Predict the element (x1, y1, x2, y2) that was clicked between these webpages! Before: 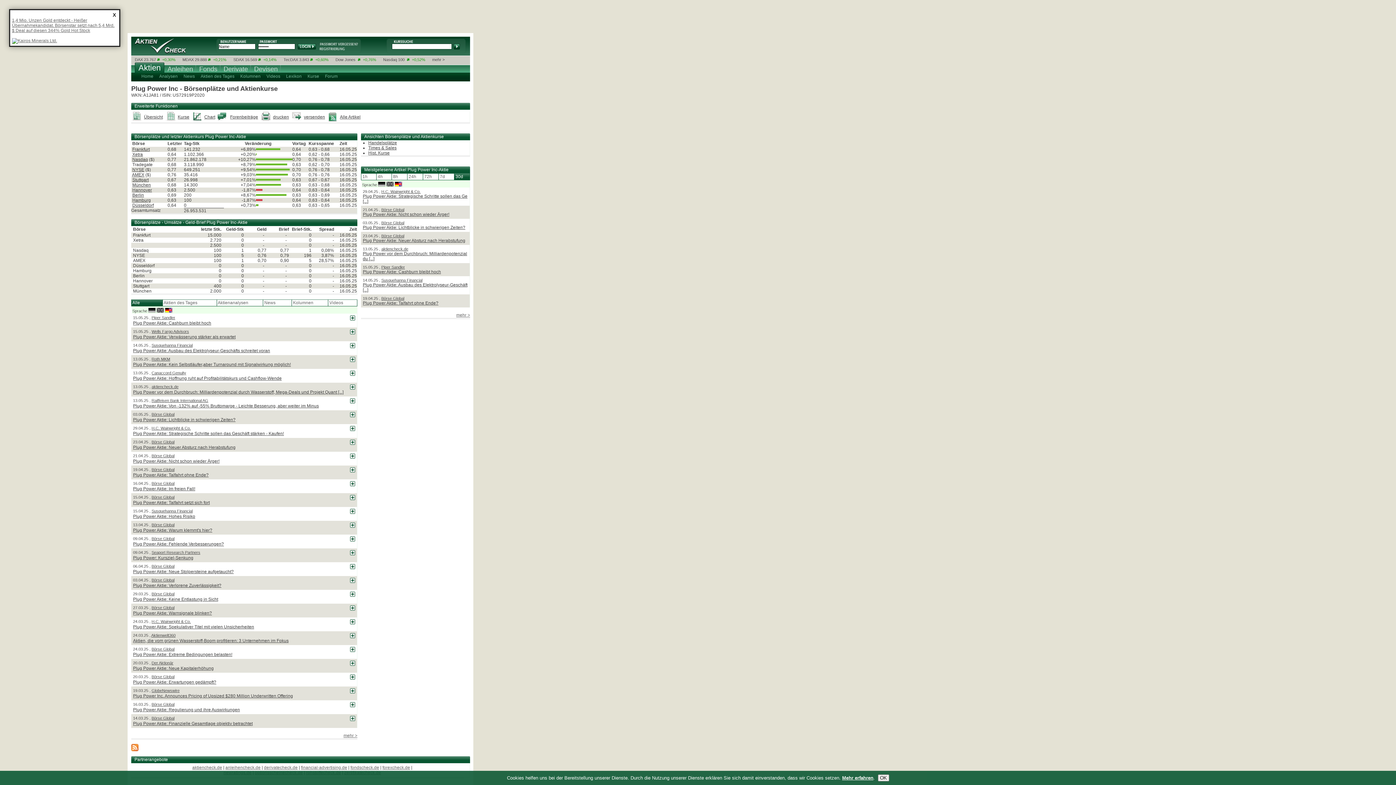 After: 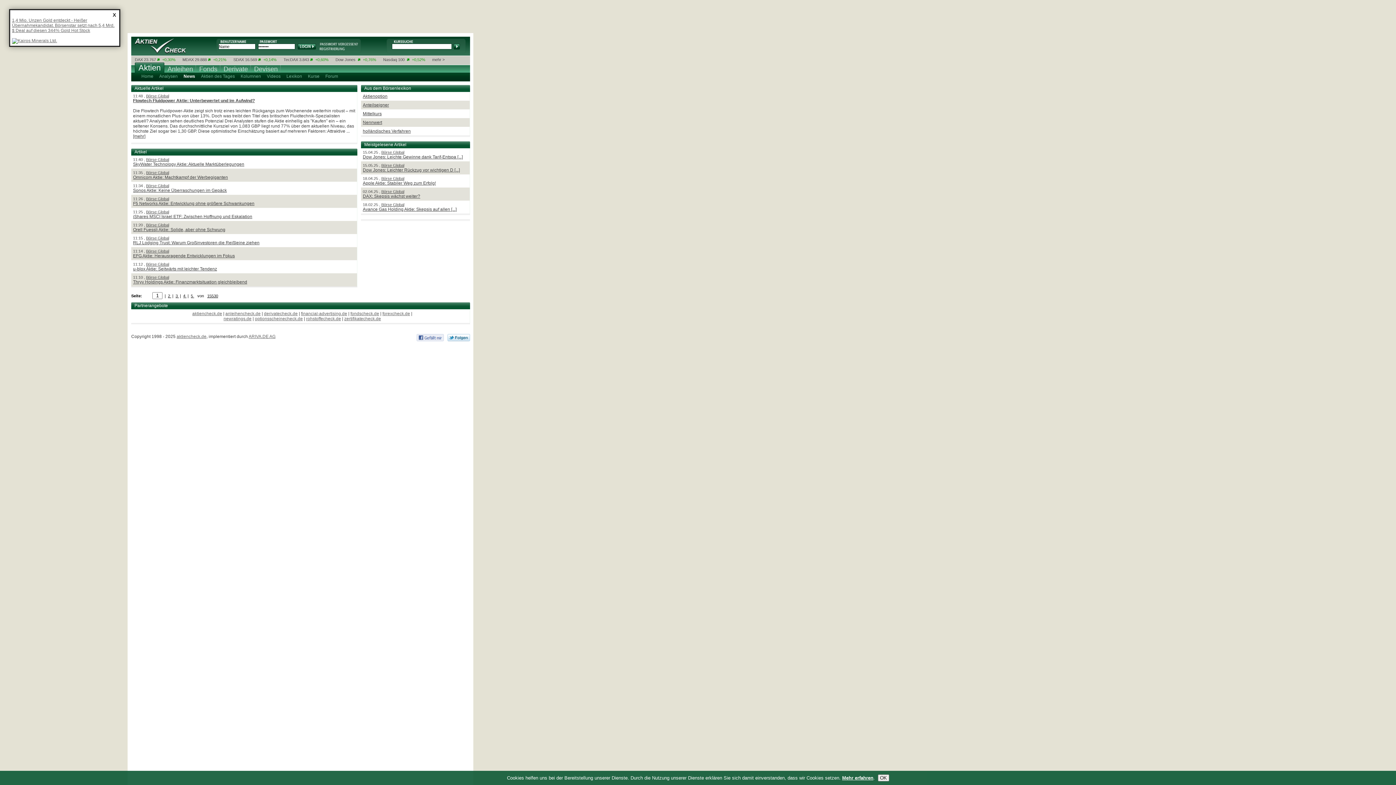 Action: label: Börse Global bbox: (381, 233, 404, 238)